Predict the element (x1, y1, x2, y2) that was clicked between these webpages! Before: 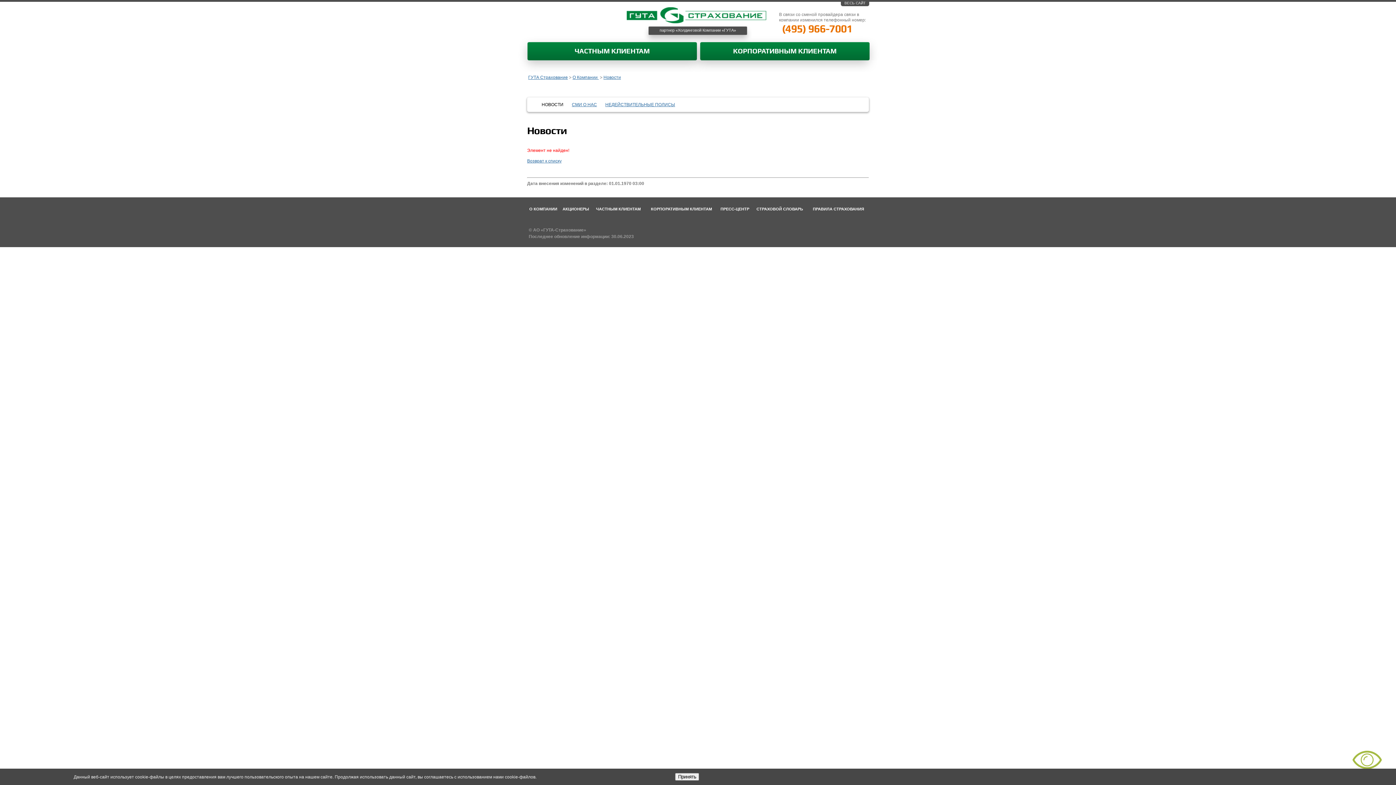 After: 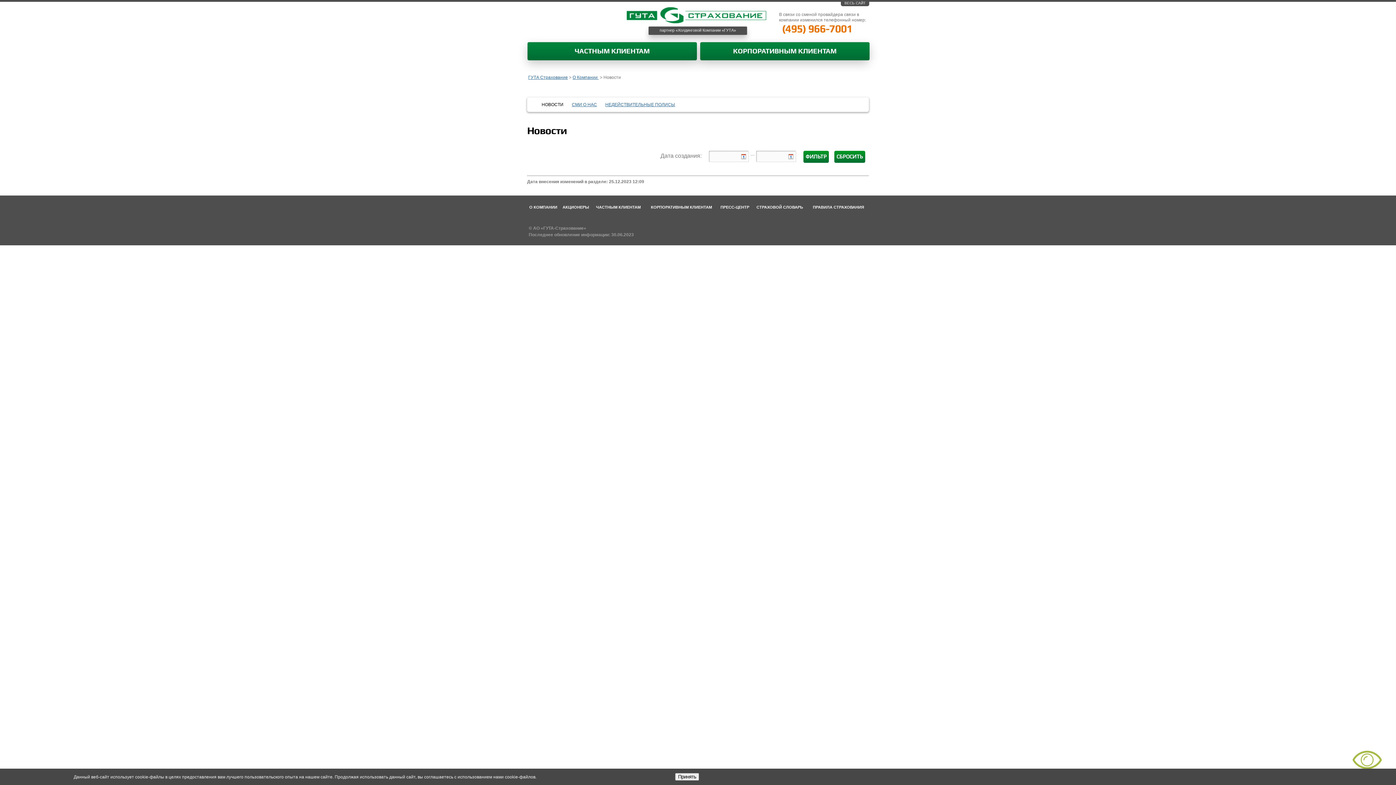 Action: label: НОВОСТИ bbox: (541, 102, 563, 107)